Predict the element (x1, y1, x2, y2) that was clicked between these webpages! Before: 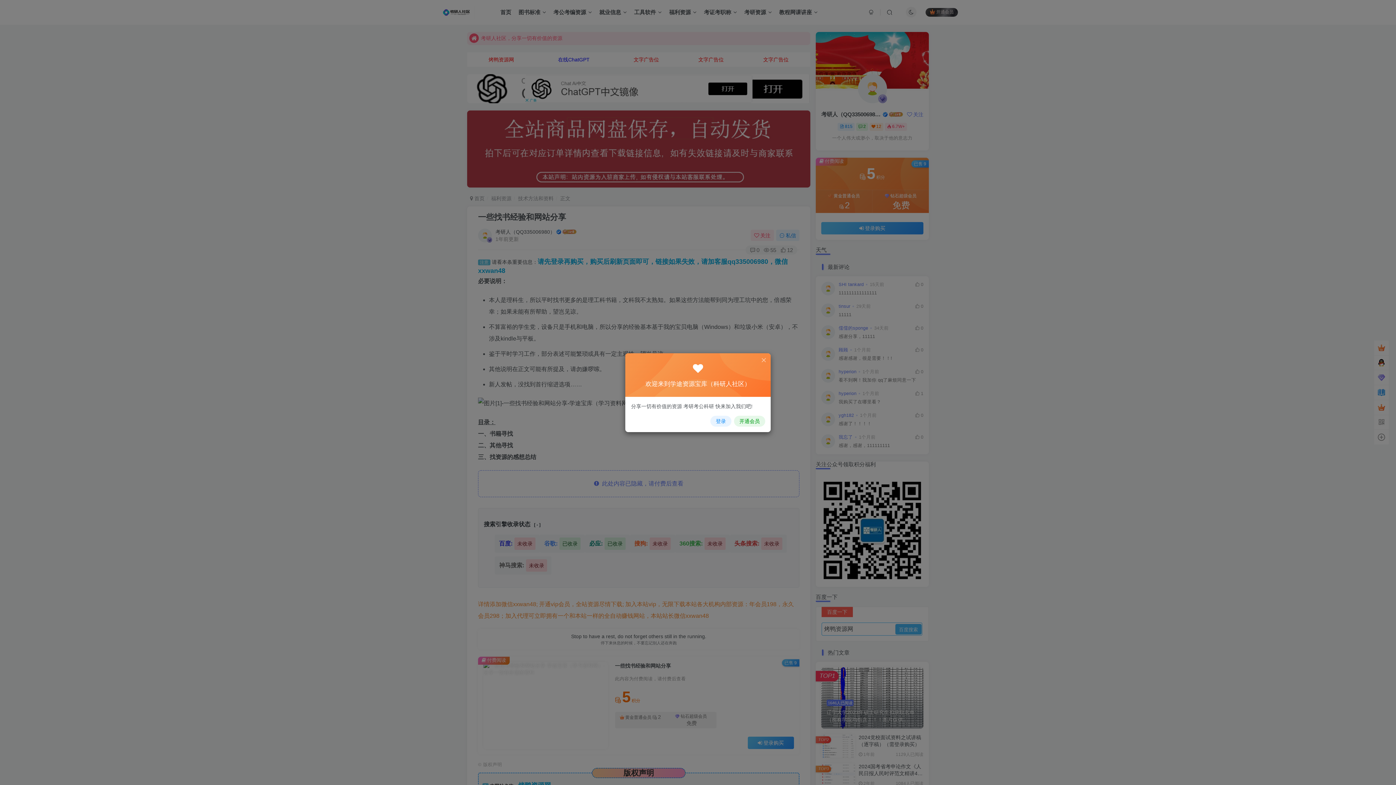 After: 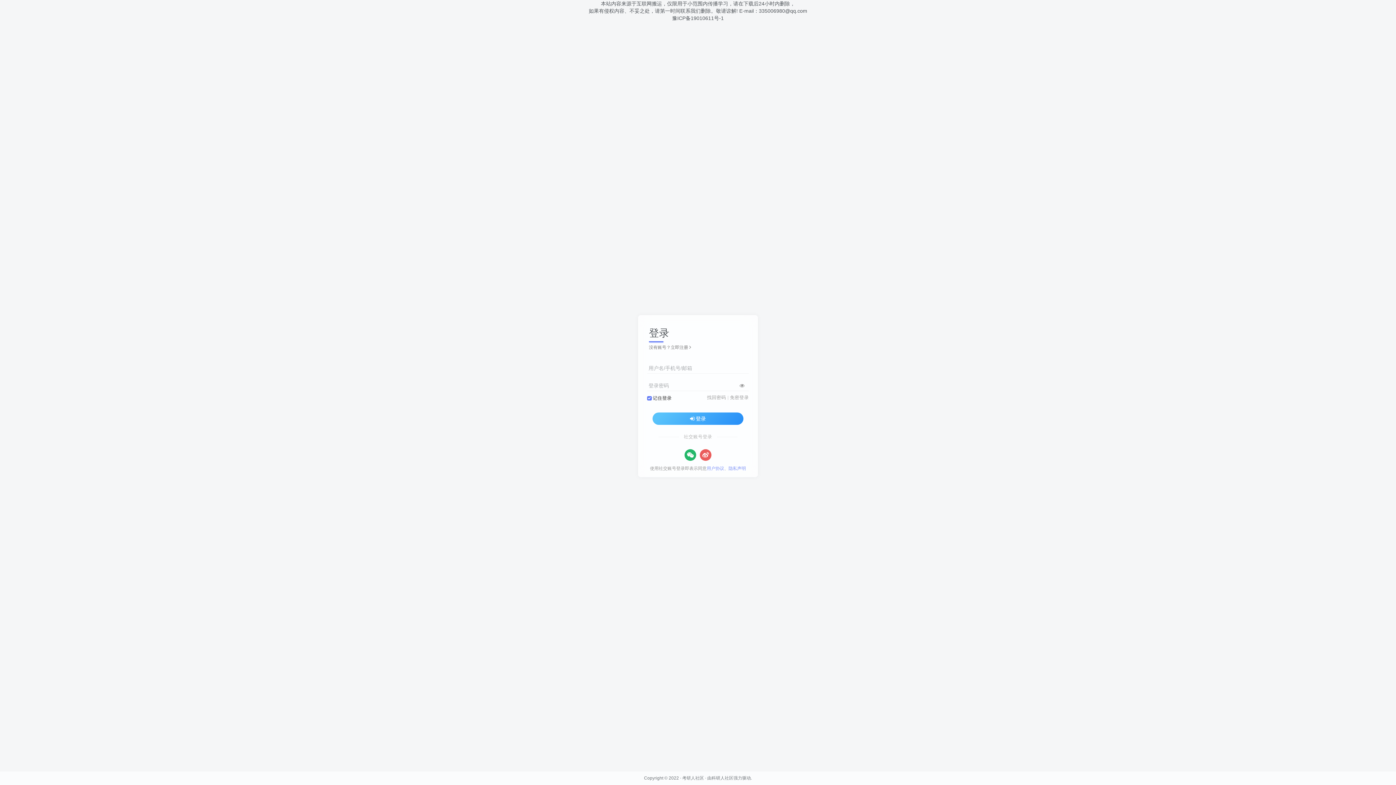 Action: bbox: (710, 415, 731, 426) label: 登录